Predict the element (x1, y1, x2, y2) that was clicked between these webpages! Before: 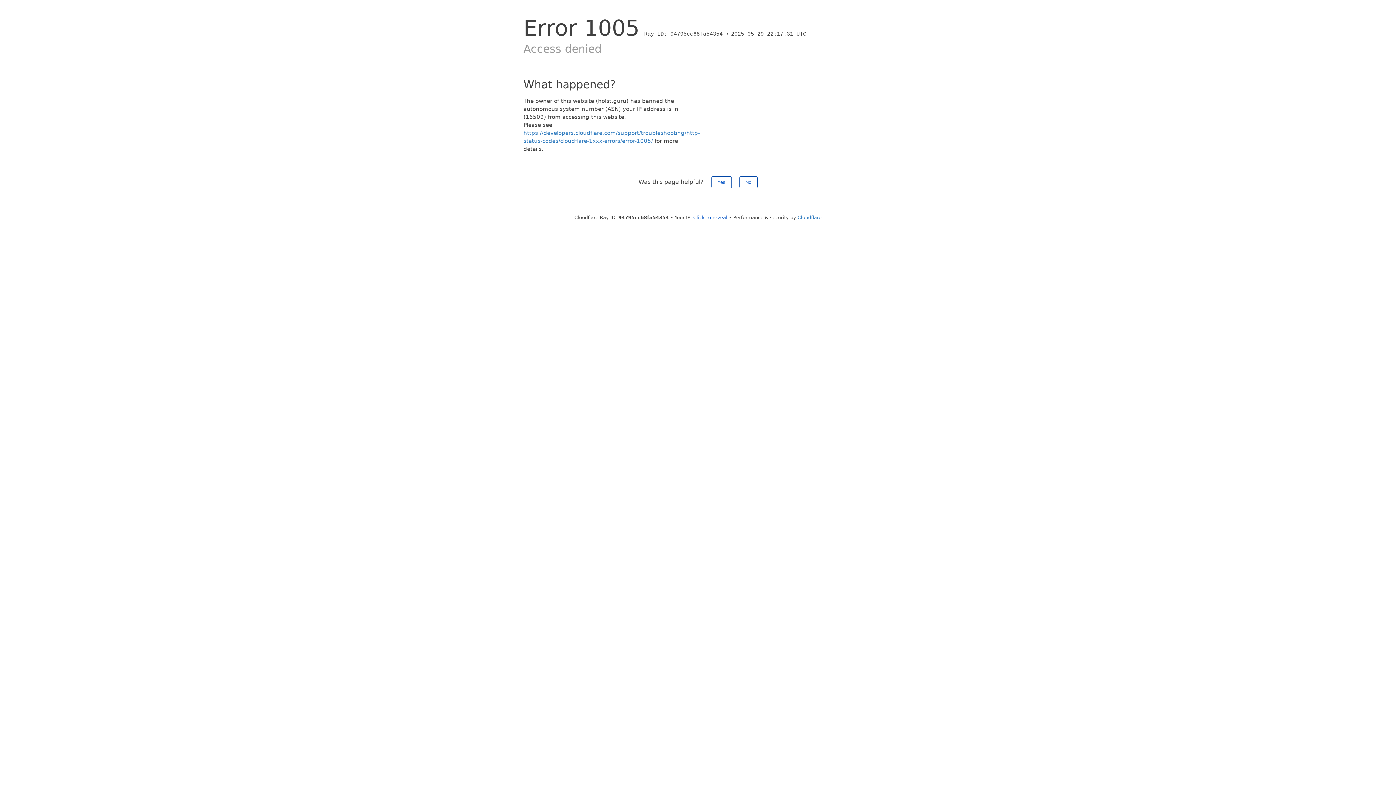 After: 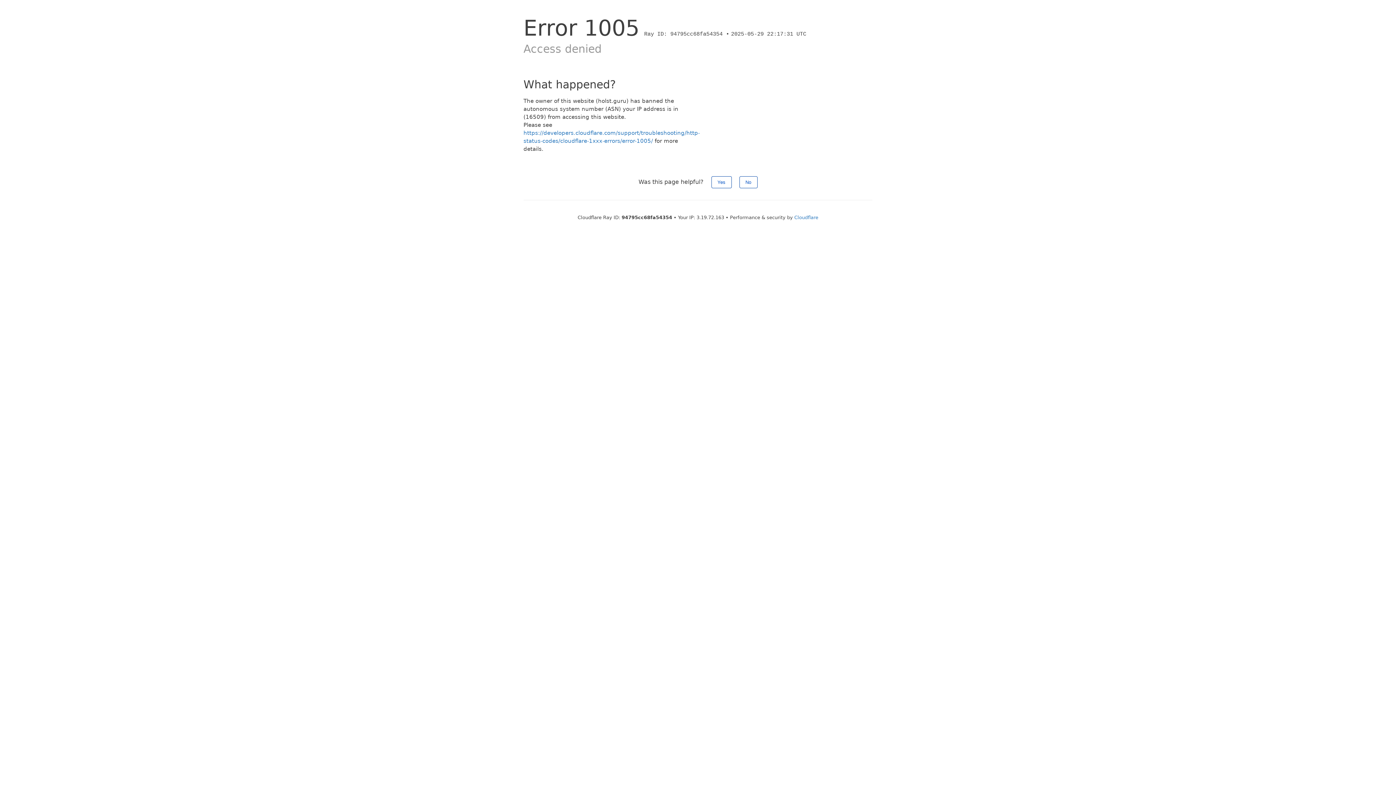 Action: bbox: (693, 214, 727, 220) label: Click to reveal